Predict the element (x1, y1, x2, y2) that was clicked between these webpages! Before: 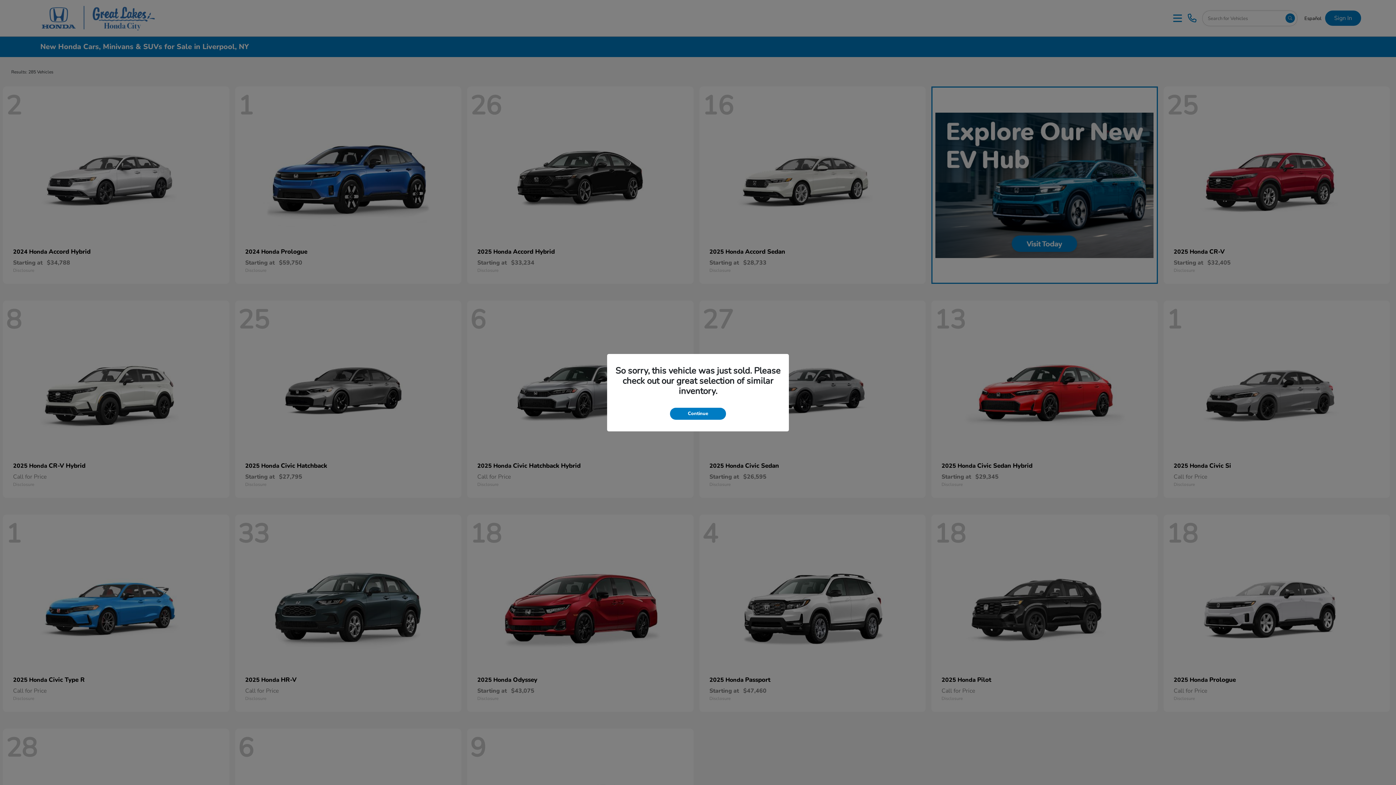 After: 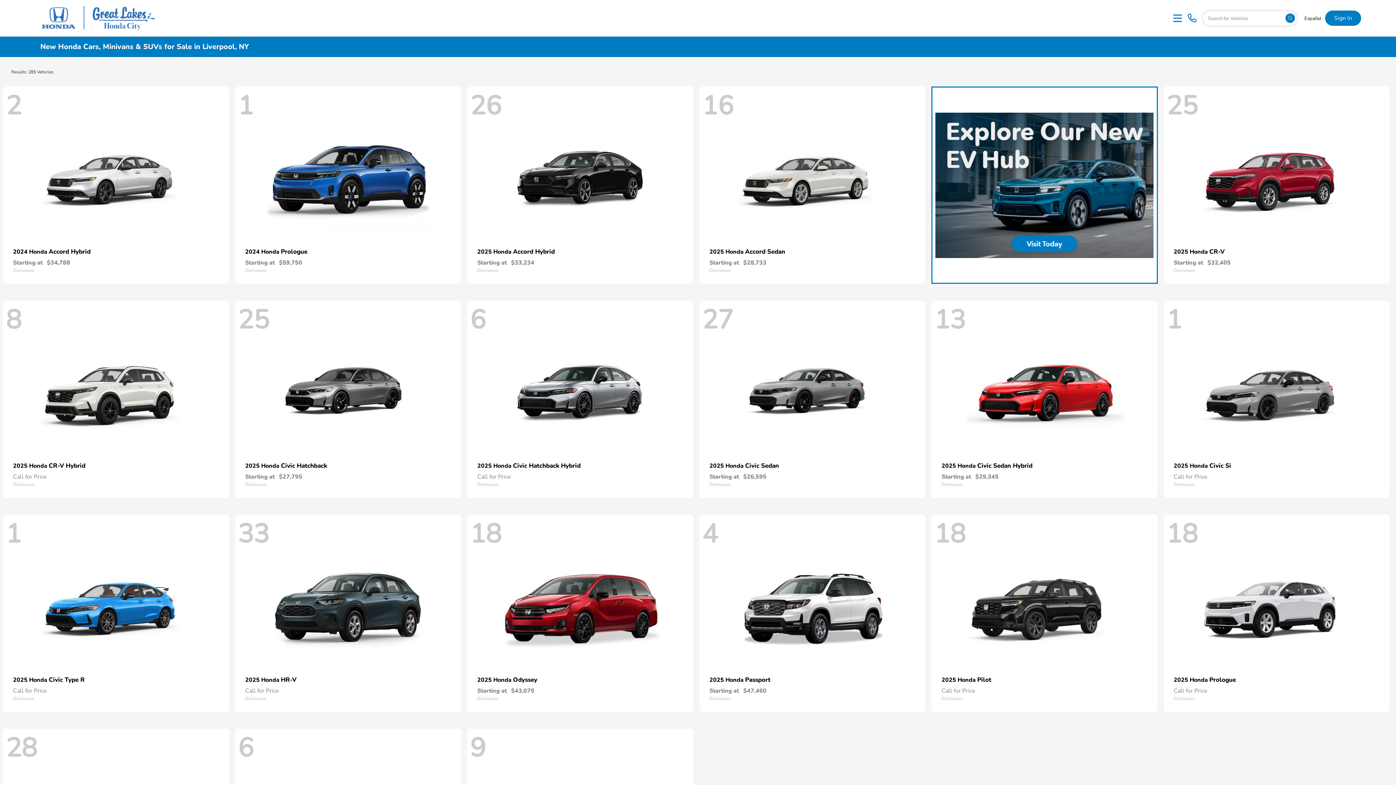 Action: bbox: (670, 407, 726, 419) label: Continue